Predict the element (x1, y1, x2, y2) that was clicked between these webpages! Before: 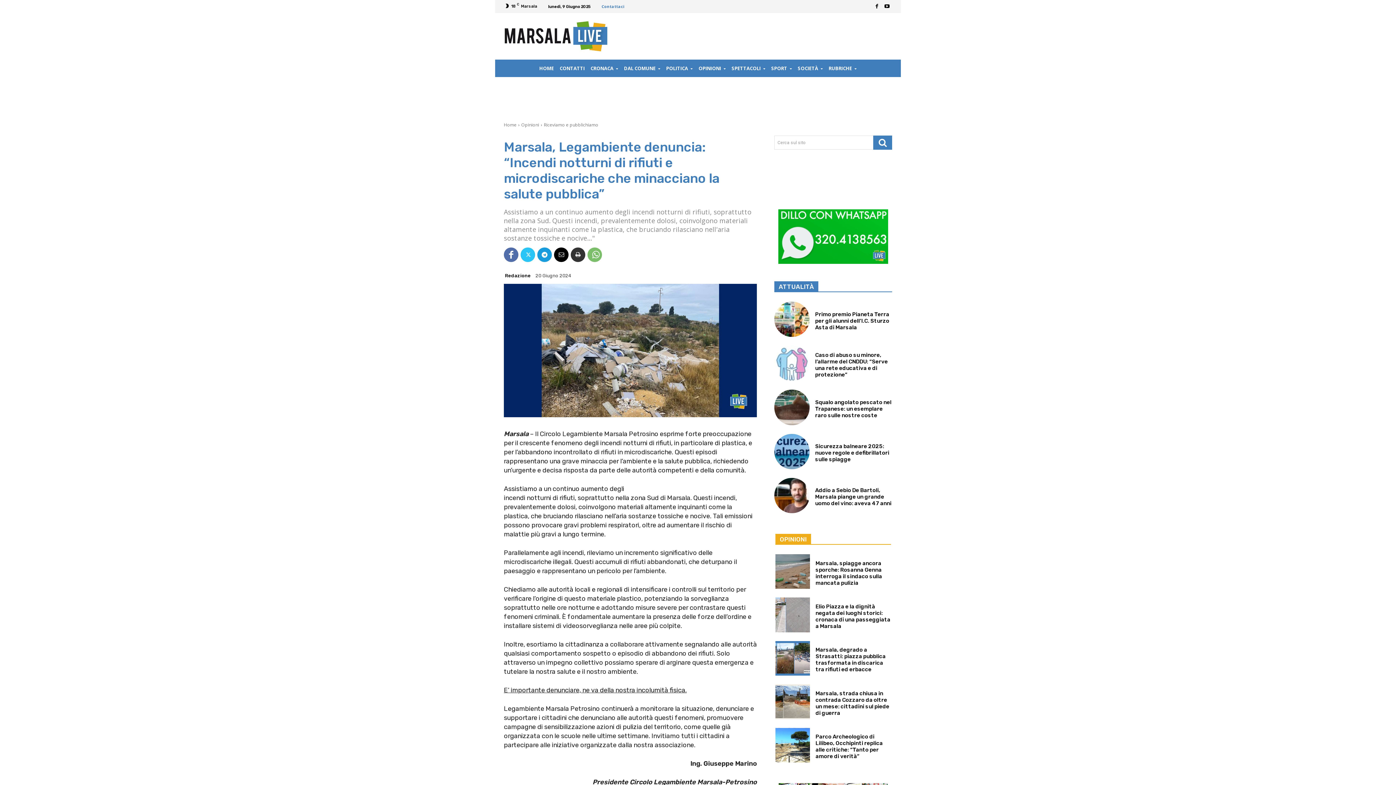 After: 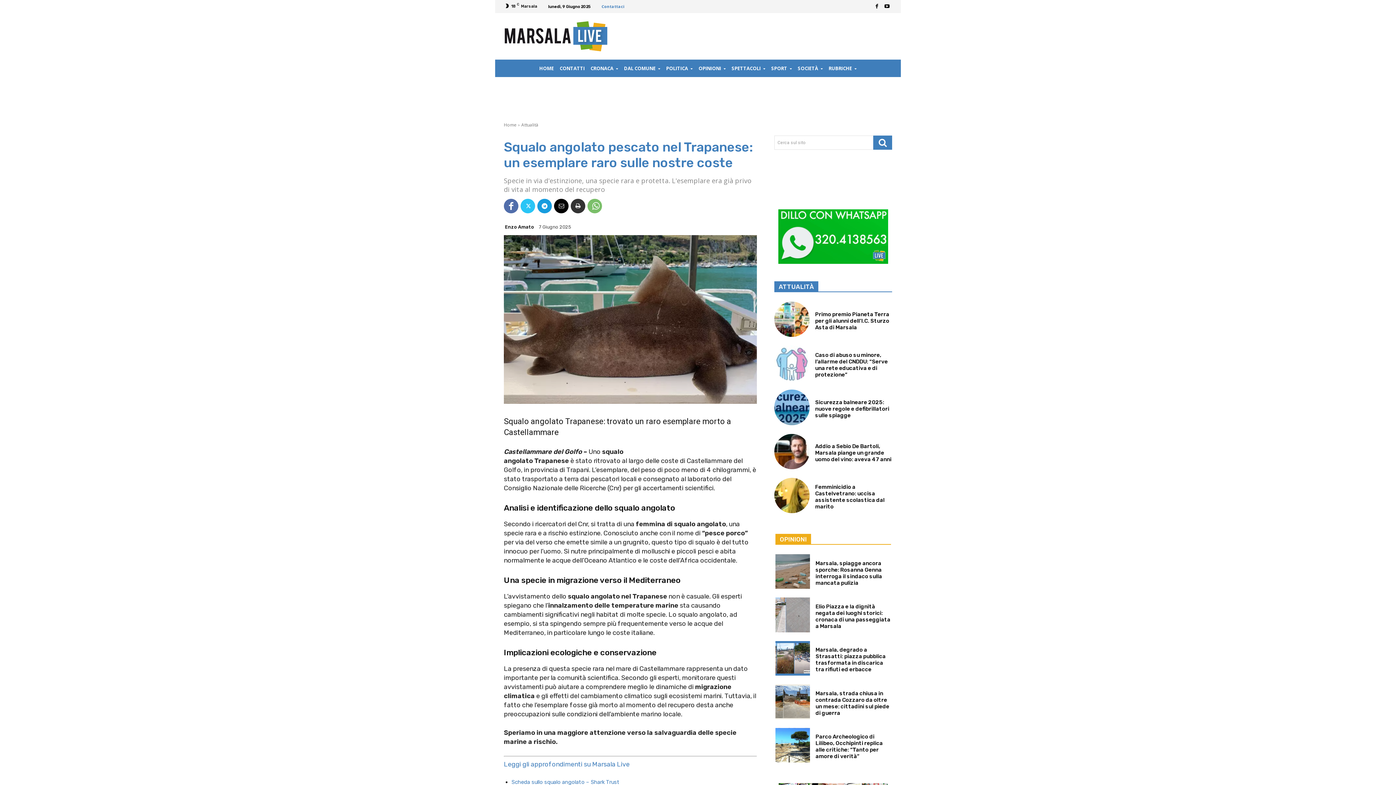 Action: bbox: (815, 399, 891, 418) label: Squalo angolato pescato nel Trapanese: un esemplare raro sulle nostre coste